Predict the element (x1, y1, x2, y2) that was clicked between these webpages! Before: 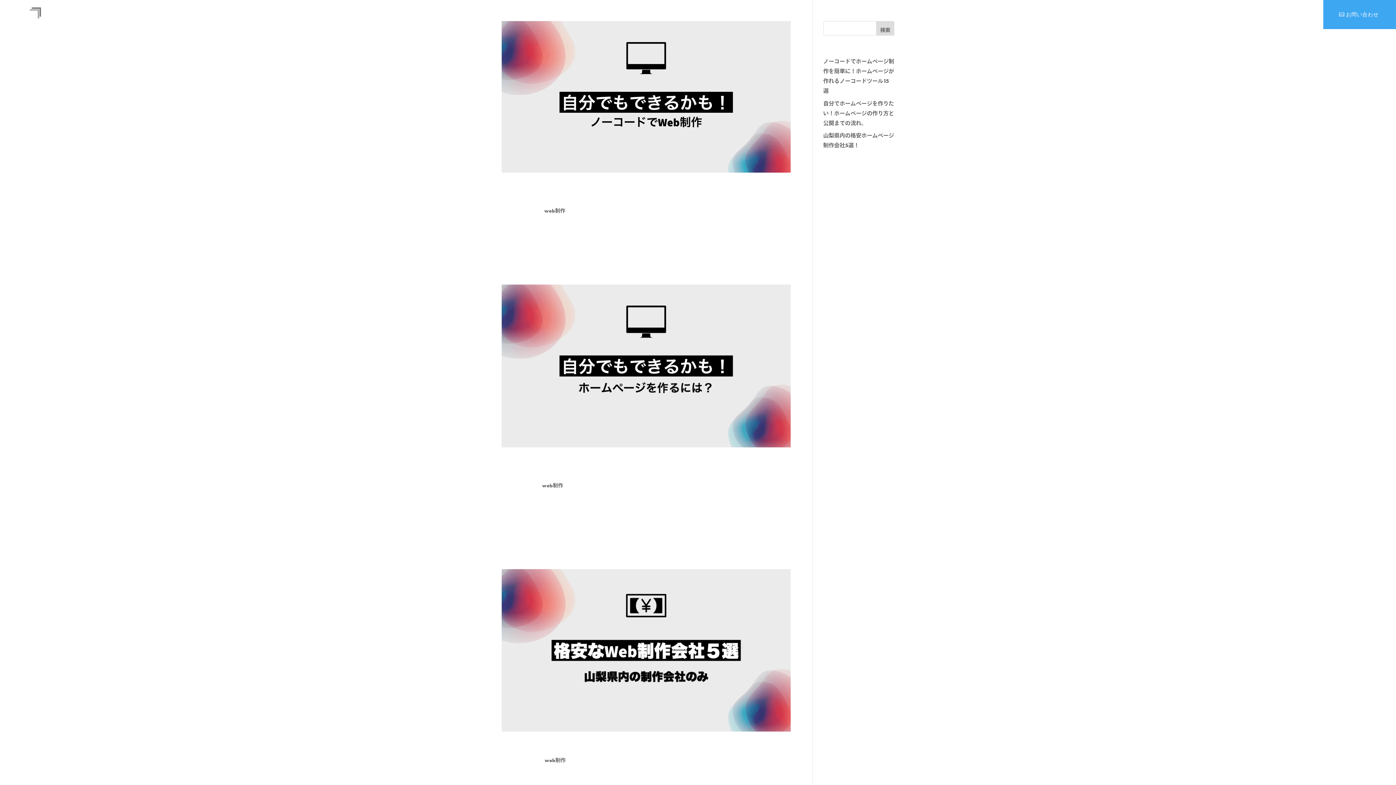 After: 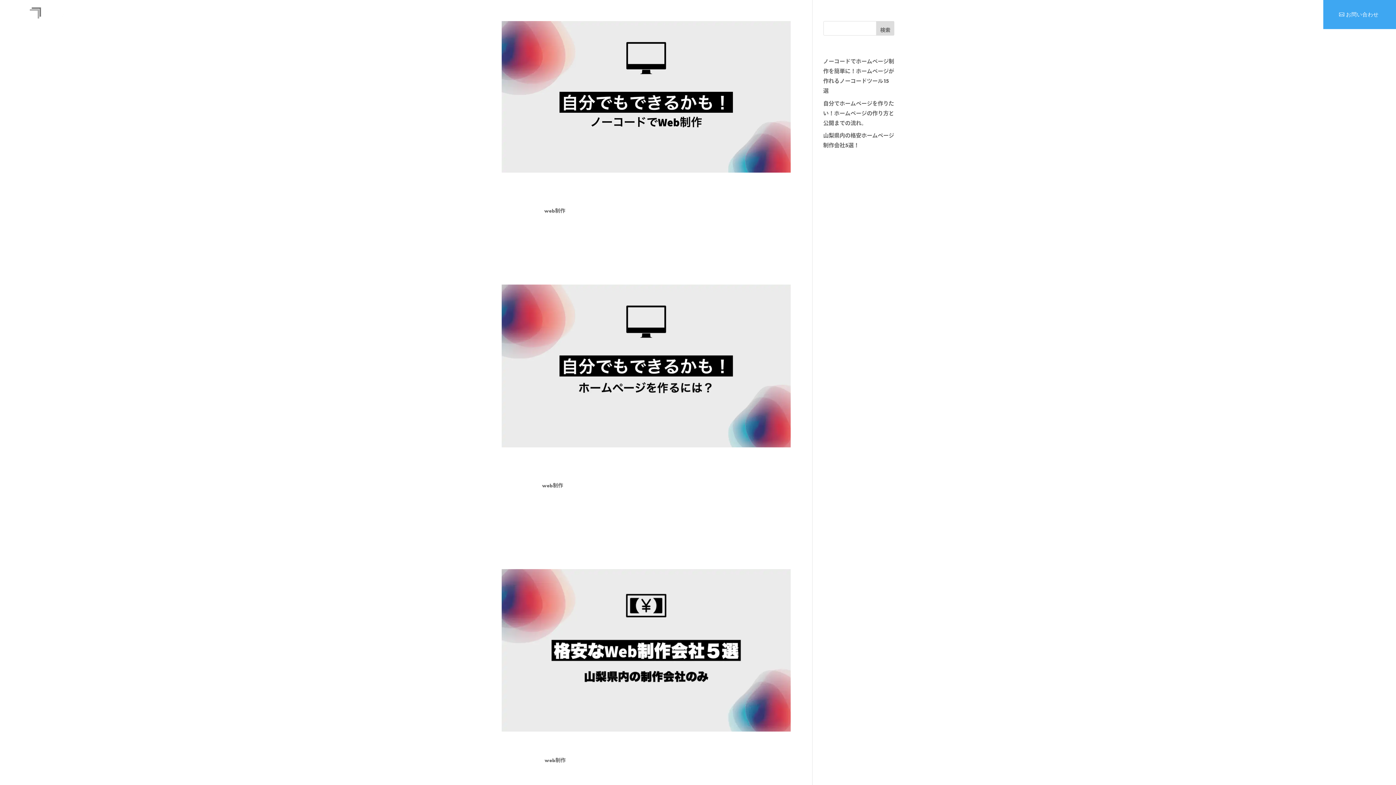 Action: label: web制作 bbox: (544, 757, 565, 763)